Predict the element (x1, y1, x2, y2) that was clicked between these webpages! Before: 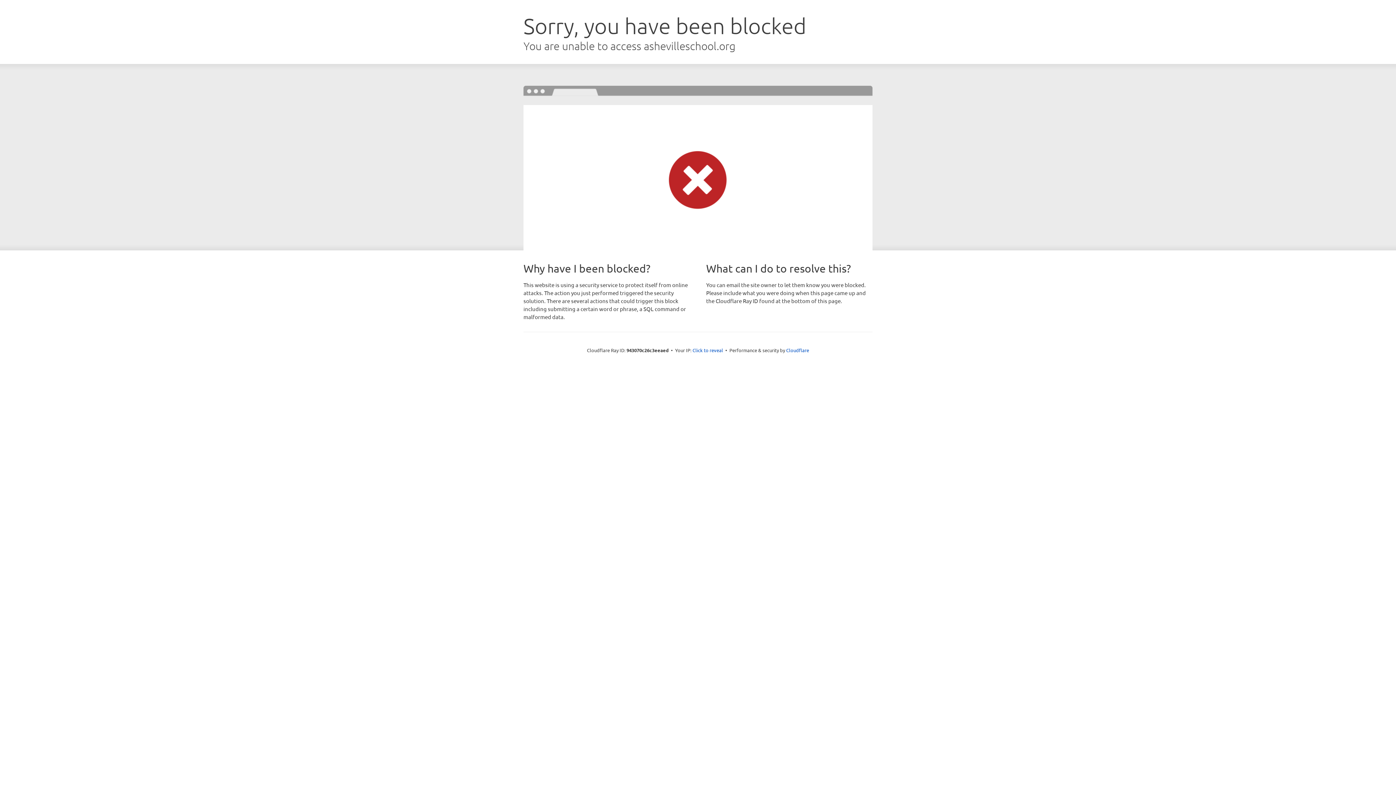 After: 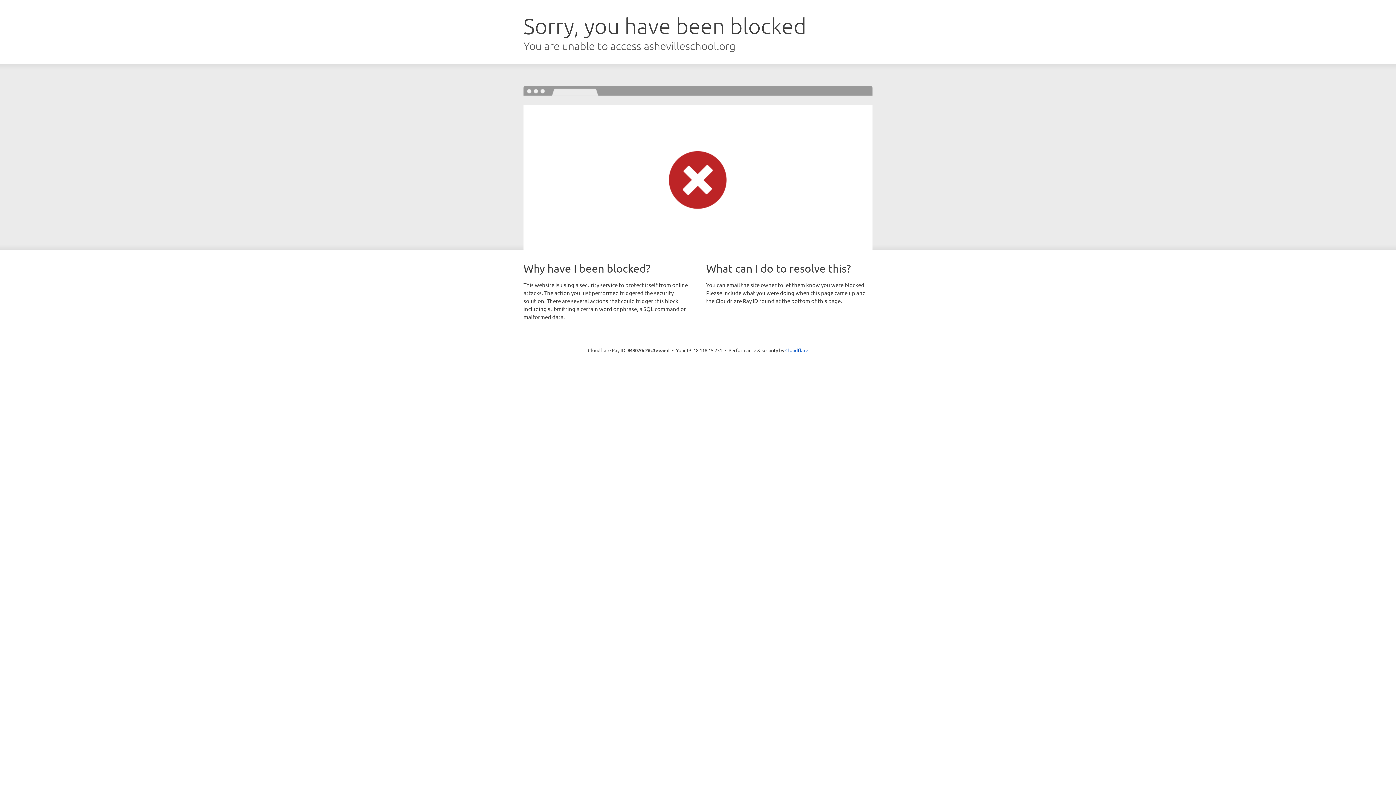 Action: bbox: (692, 346, 723, 353) label: Click to reveal